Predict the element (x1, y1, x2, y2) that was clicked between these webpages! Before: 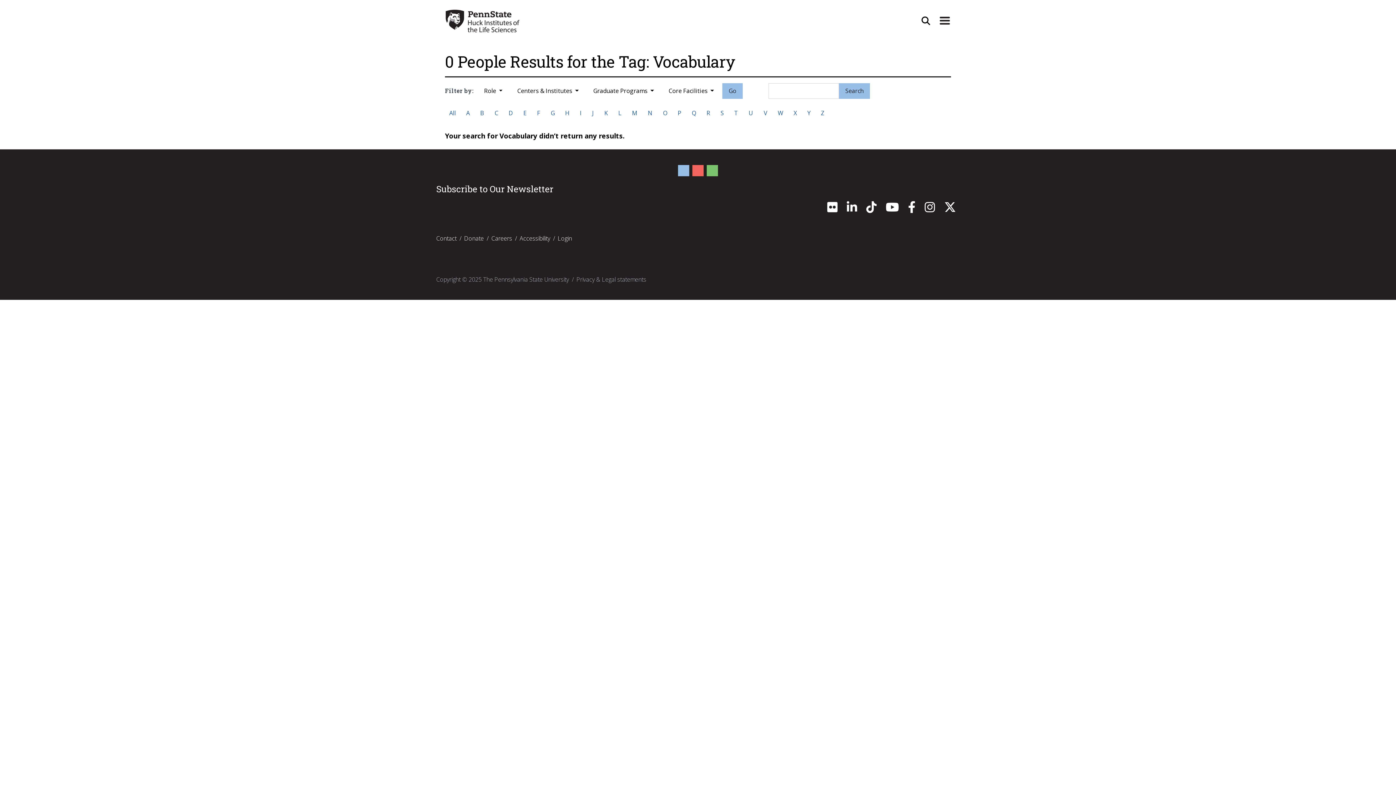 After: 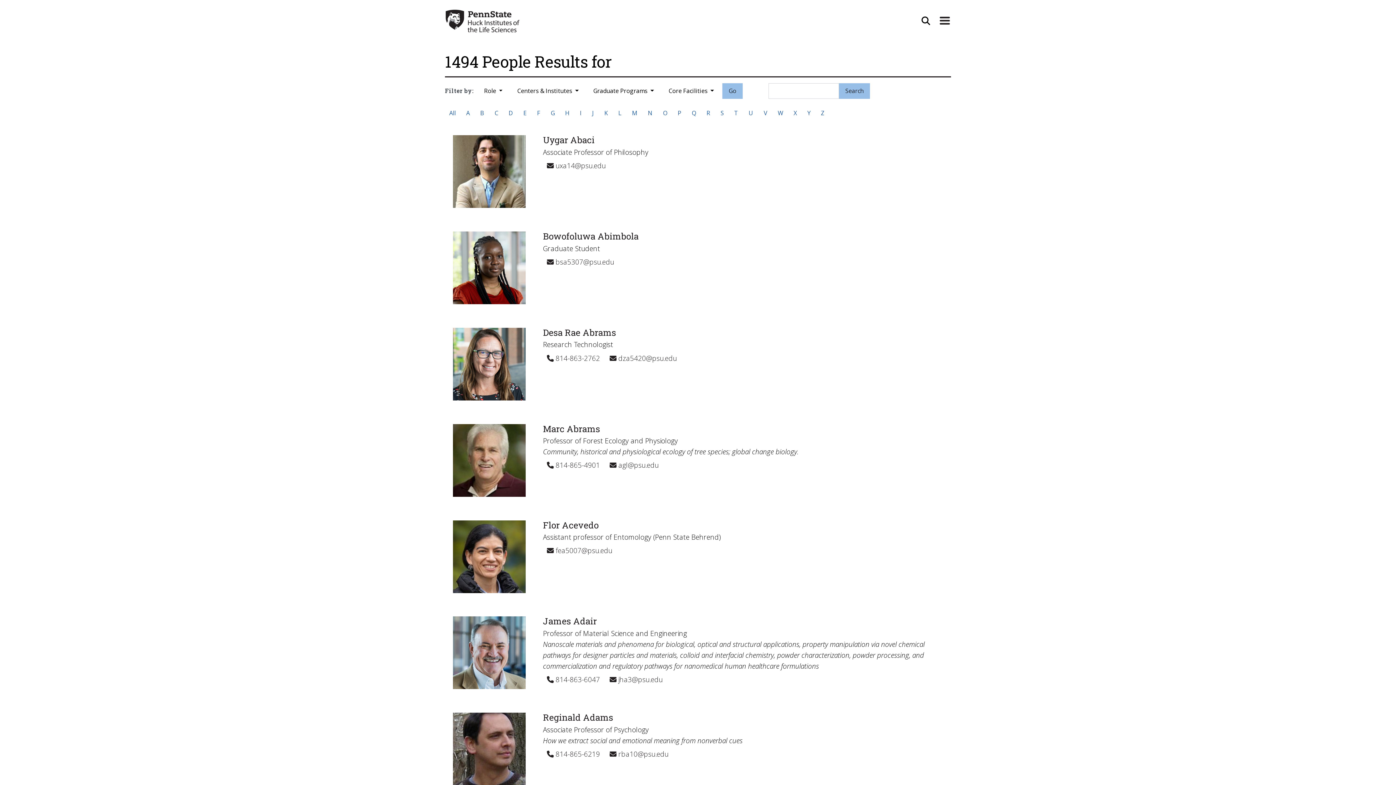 Action: label: Search bbox: (839, 83, 870, 98)